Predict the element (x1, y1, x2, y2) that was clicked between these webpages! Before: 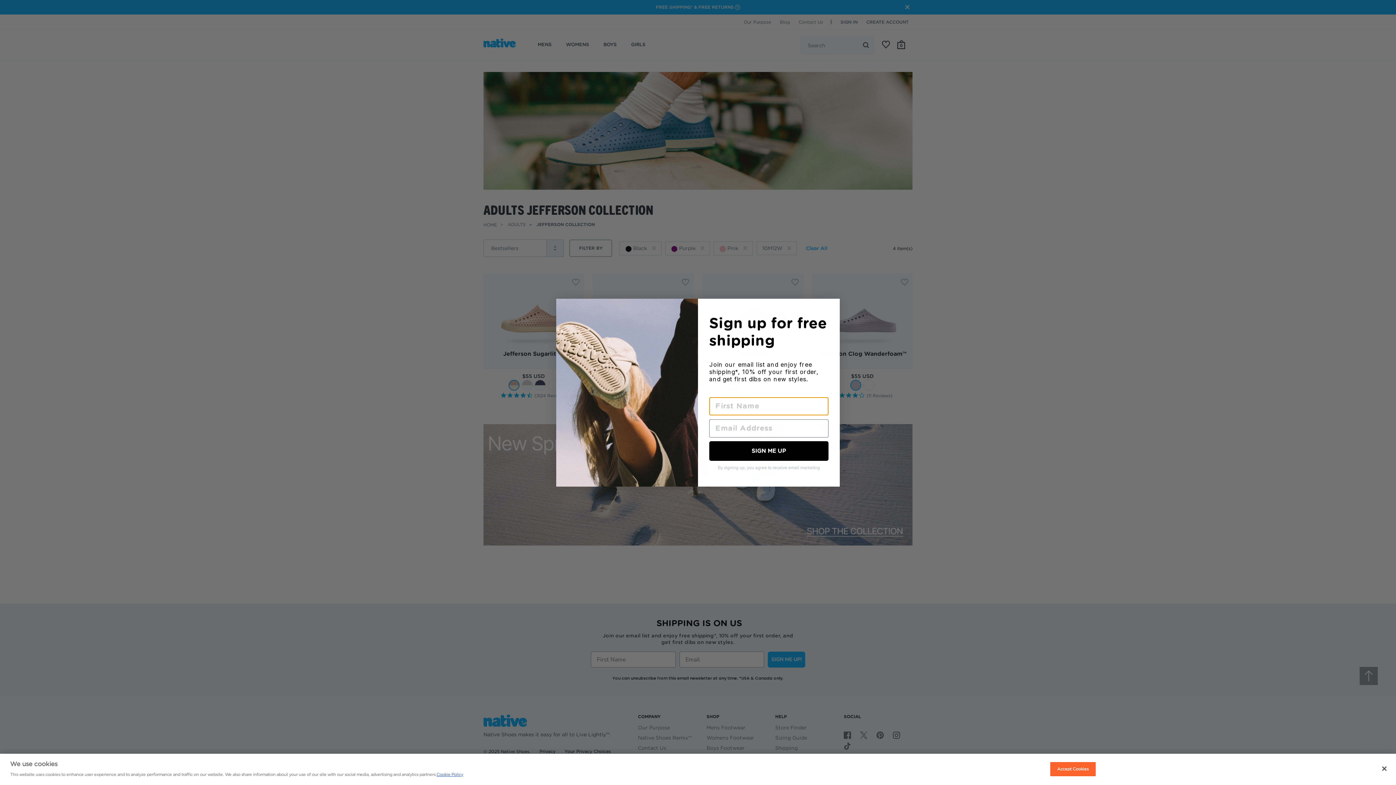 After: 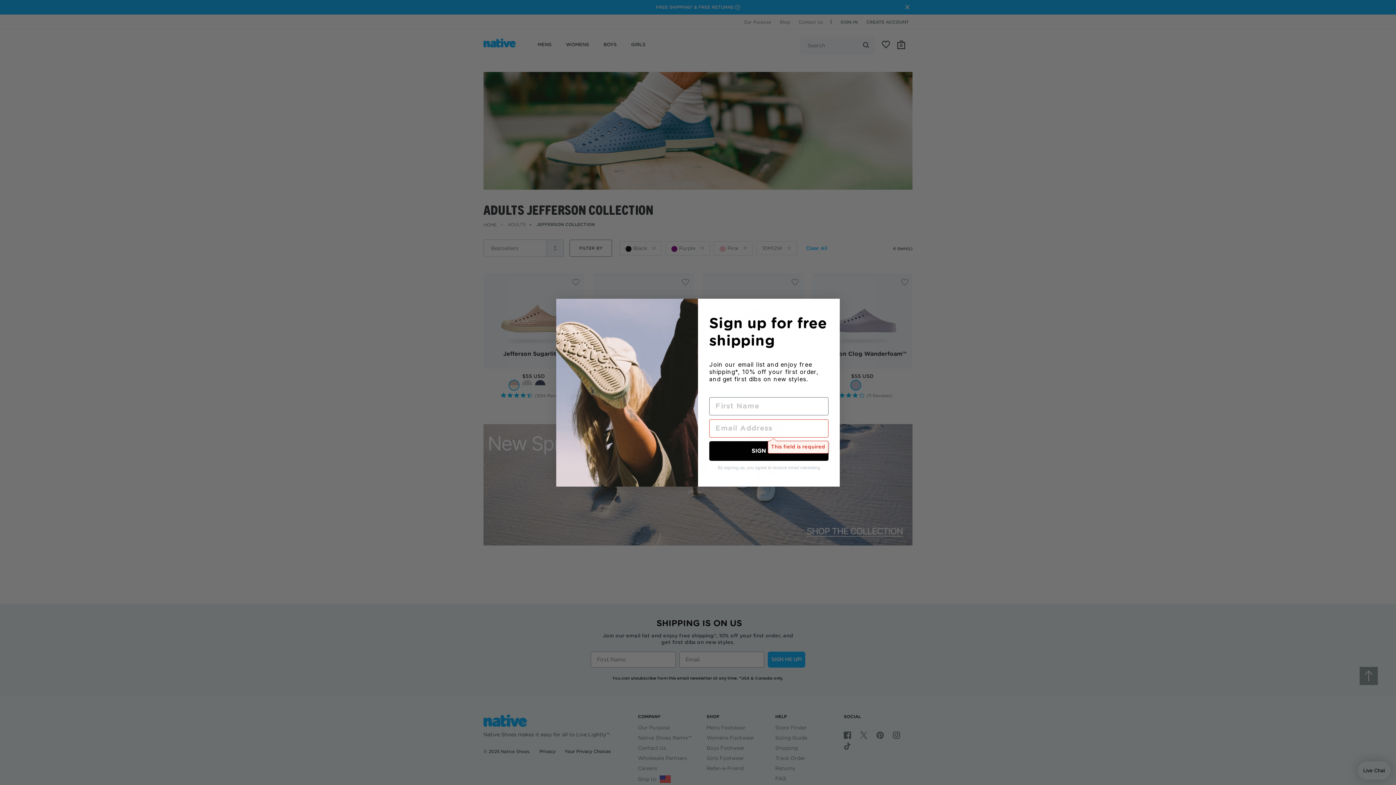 Action: label: SIGN ME UP bbox: (709, 441, 828, 460)